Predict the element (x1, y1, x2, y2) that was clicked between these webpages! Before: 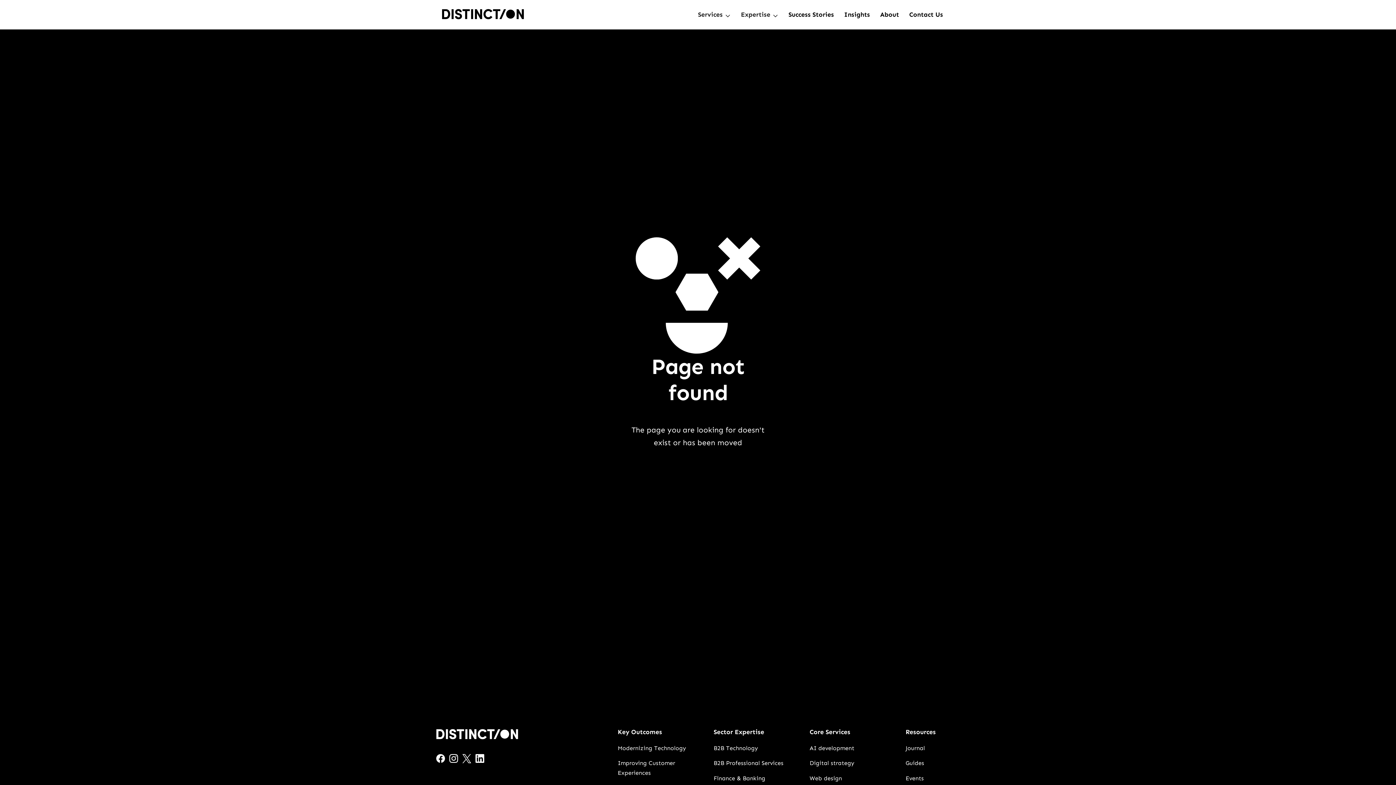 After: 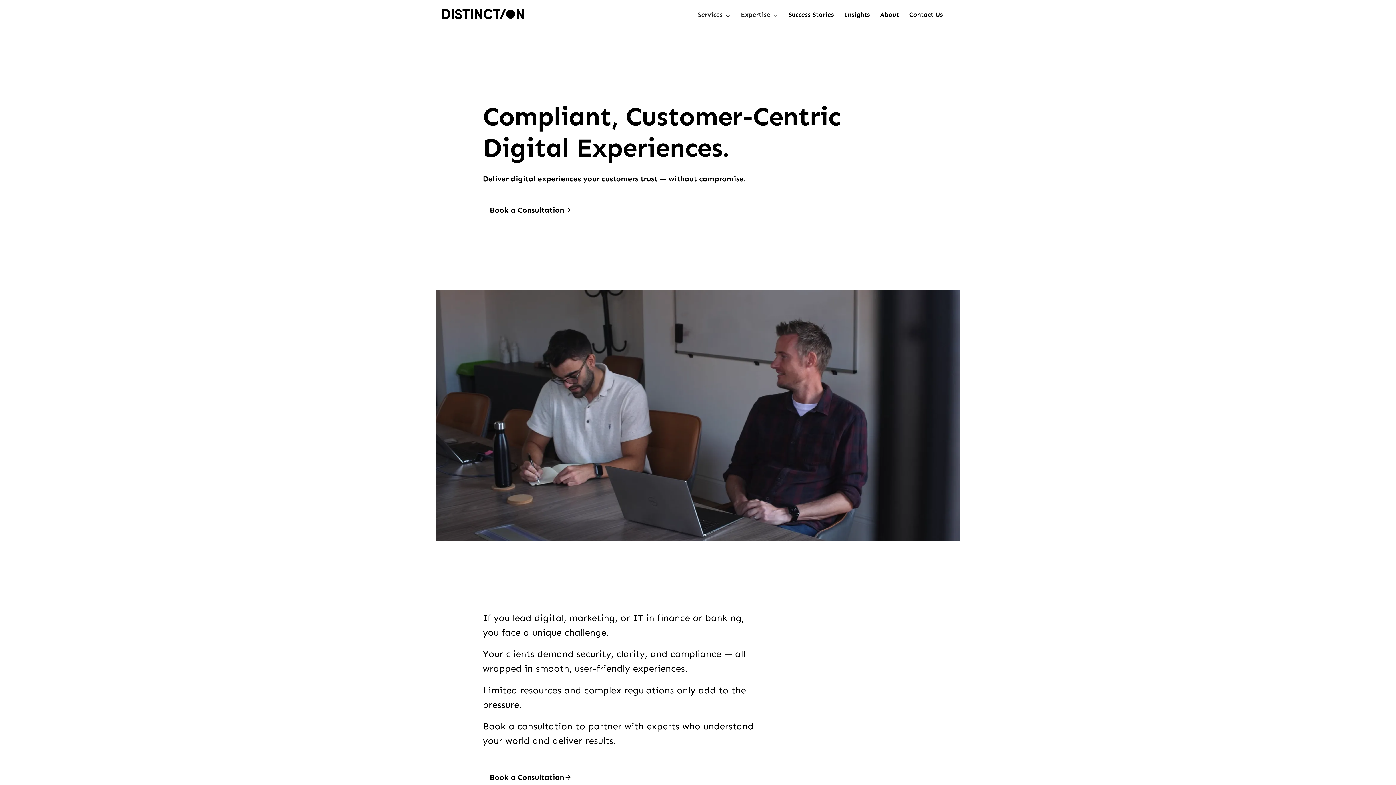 Action: bbox: (713, 773, 765, 788) label: Finance & Banking